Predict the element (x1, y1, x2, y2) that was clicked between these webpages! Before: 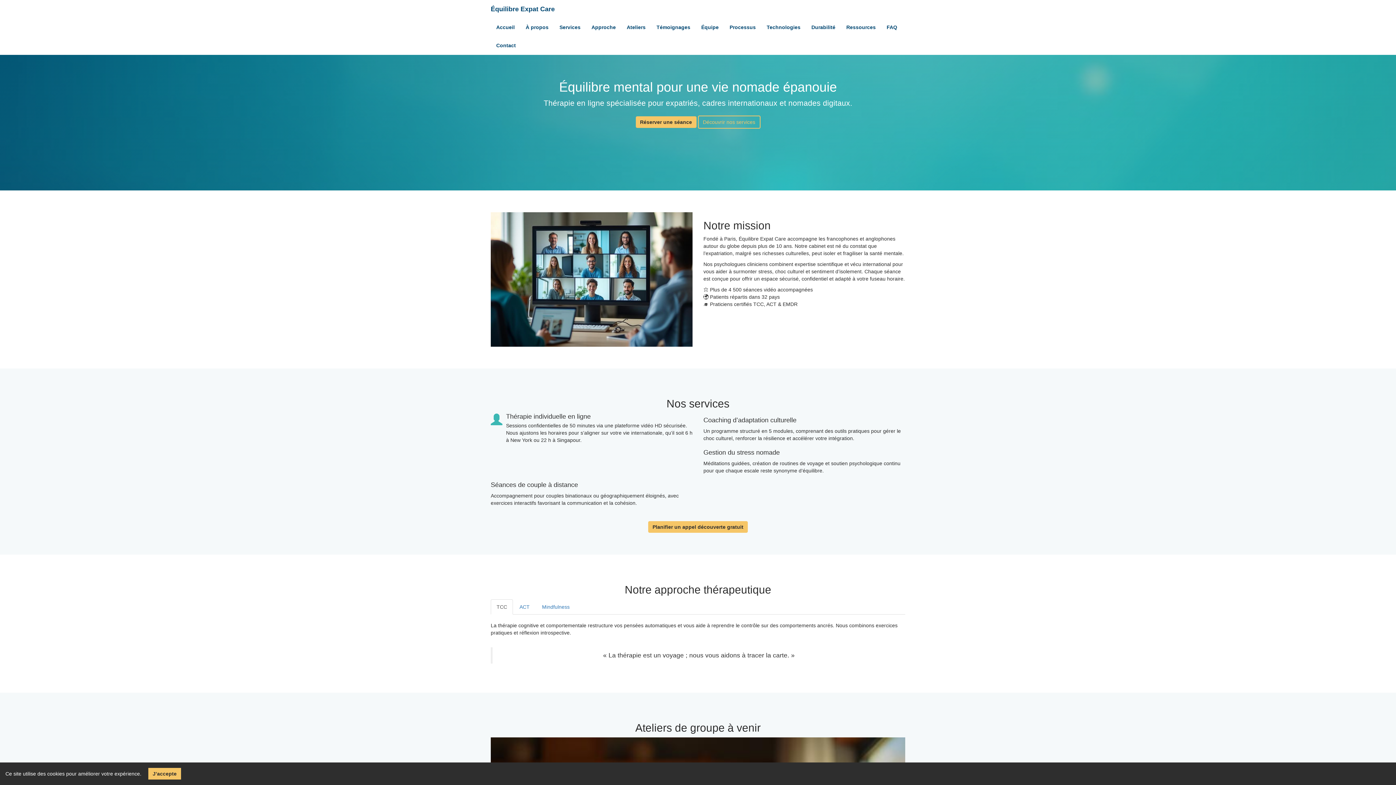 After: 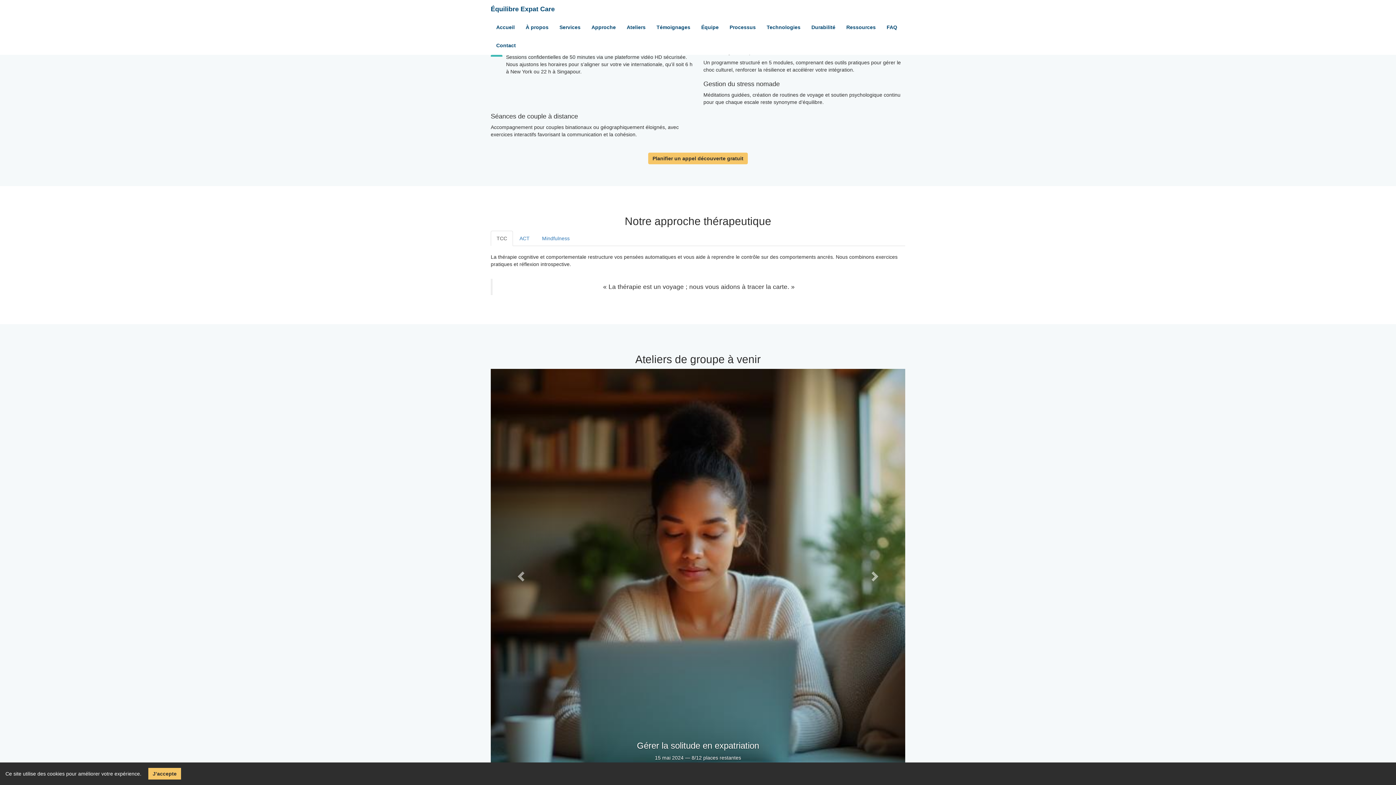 Action: bbox: (698, 115, 760, 128) label: Découvrir nos services